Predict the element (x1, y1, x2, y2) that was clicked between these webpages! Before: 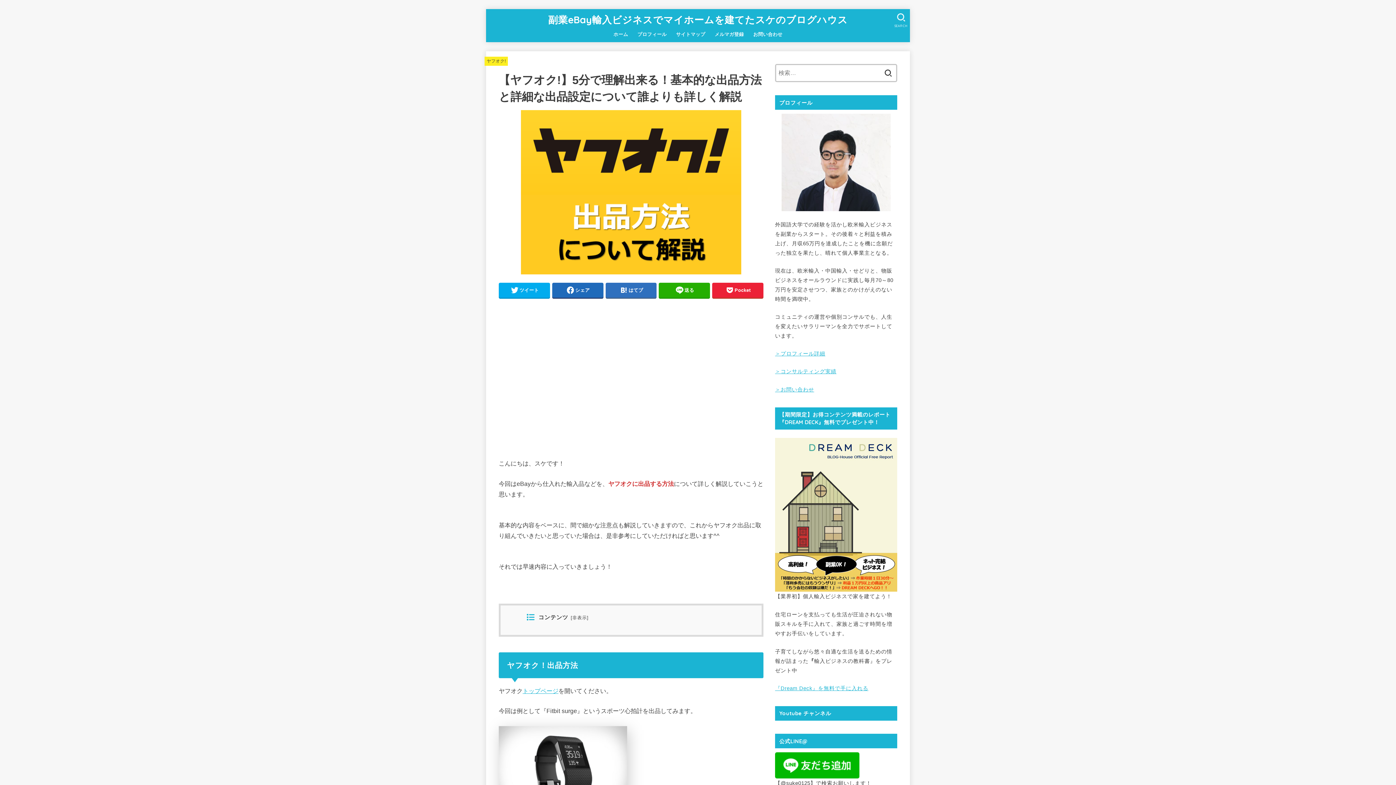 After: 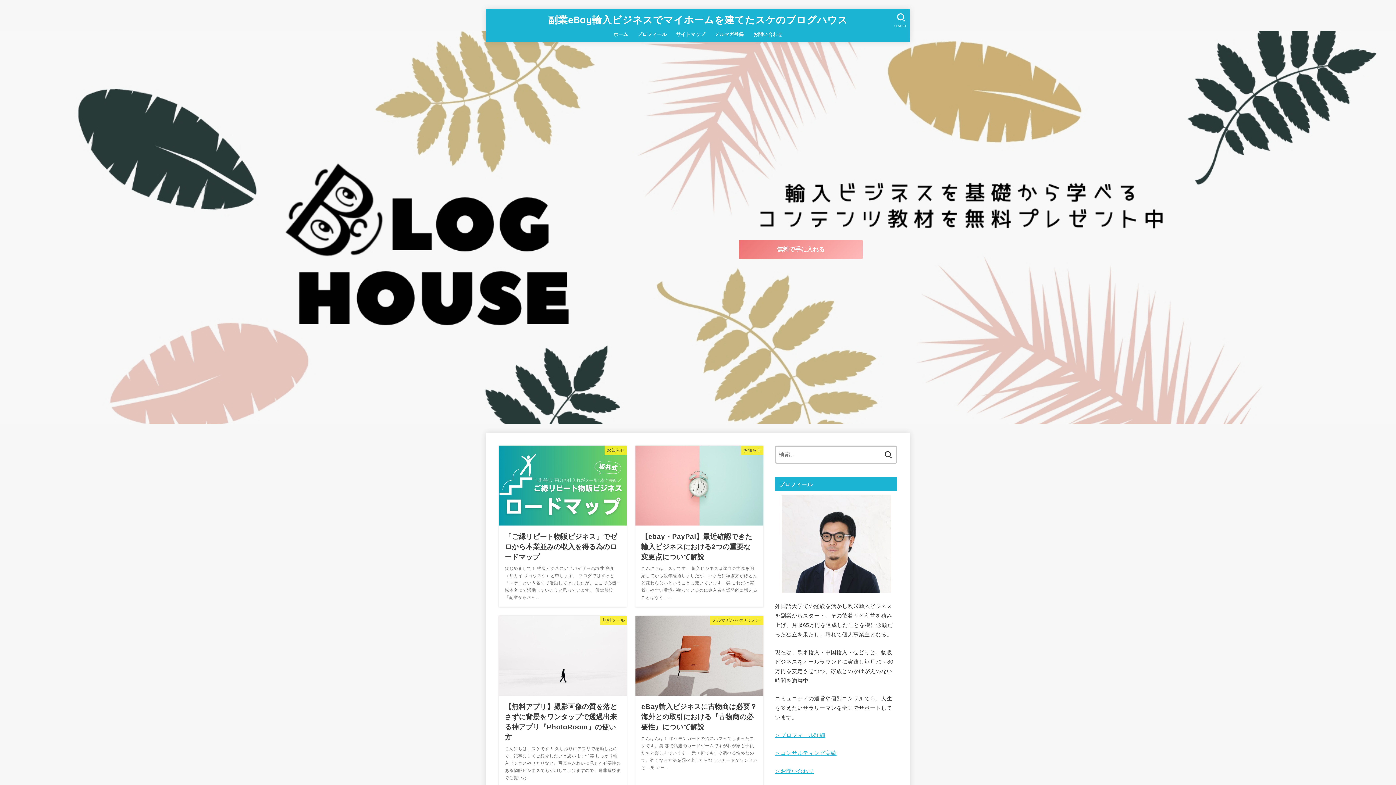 Action: bbox: (548, 12, 848, 26) label: 副業eBay輸入ビジネスでマイホームを建てたスケのブログハウス